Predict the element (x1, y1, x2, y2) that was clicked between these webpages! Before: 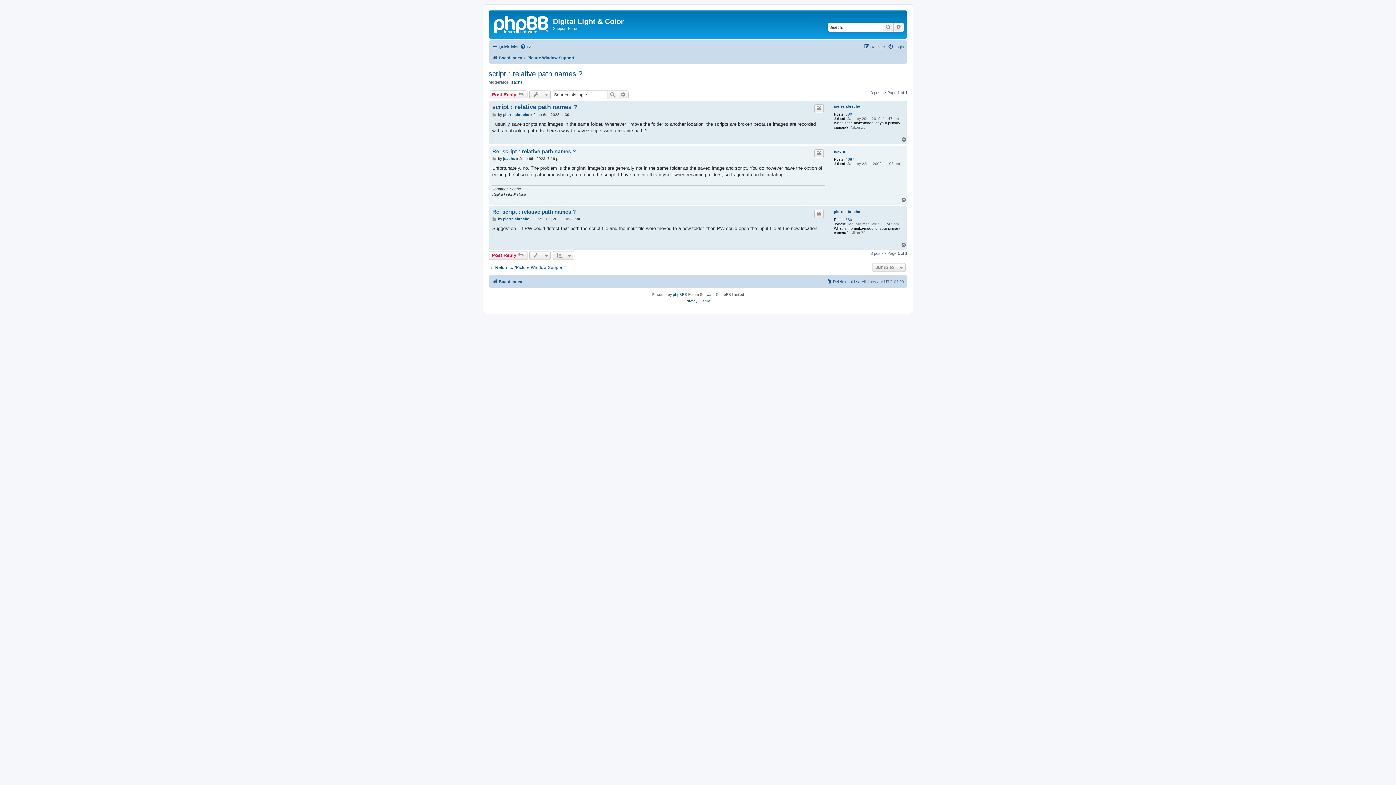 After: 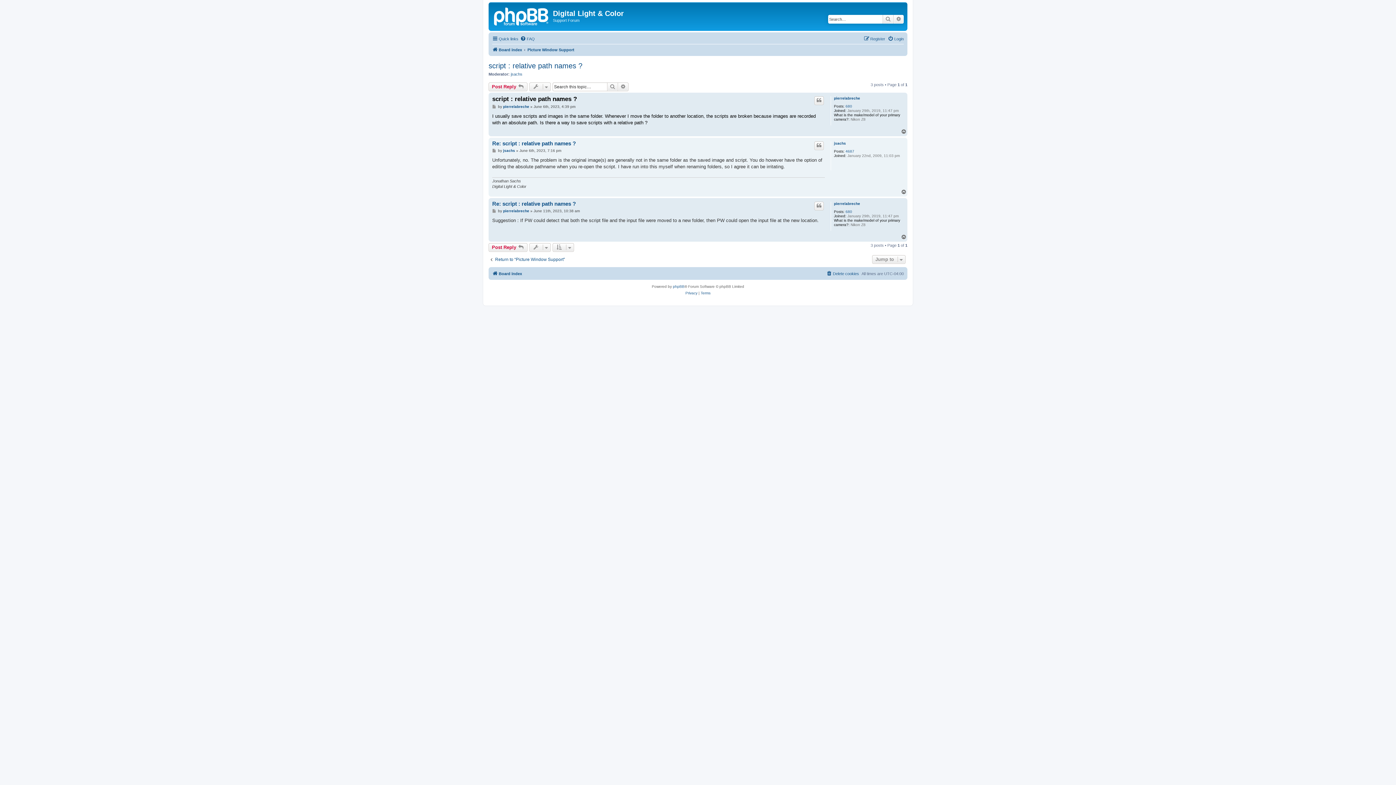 Action: label: Post bbox: (492, 112, 497, 117)